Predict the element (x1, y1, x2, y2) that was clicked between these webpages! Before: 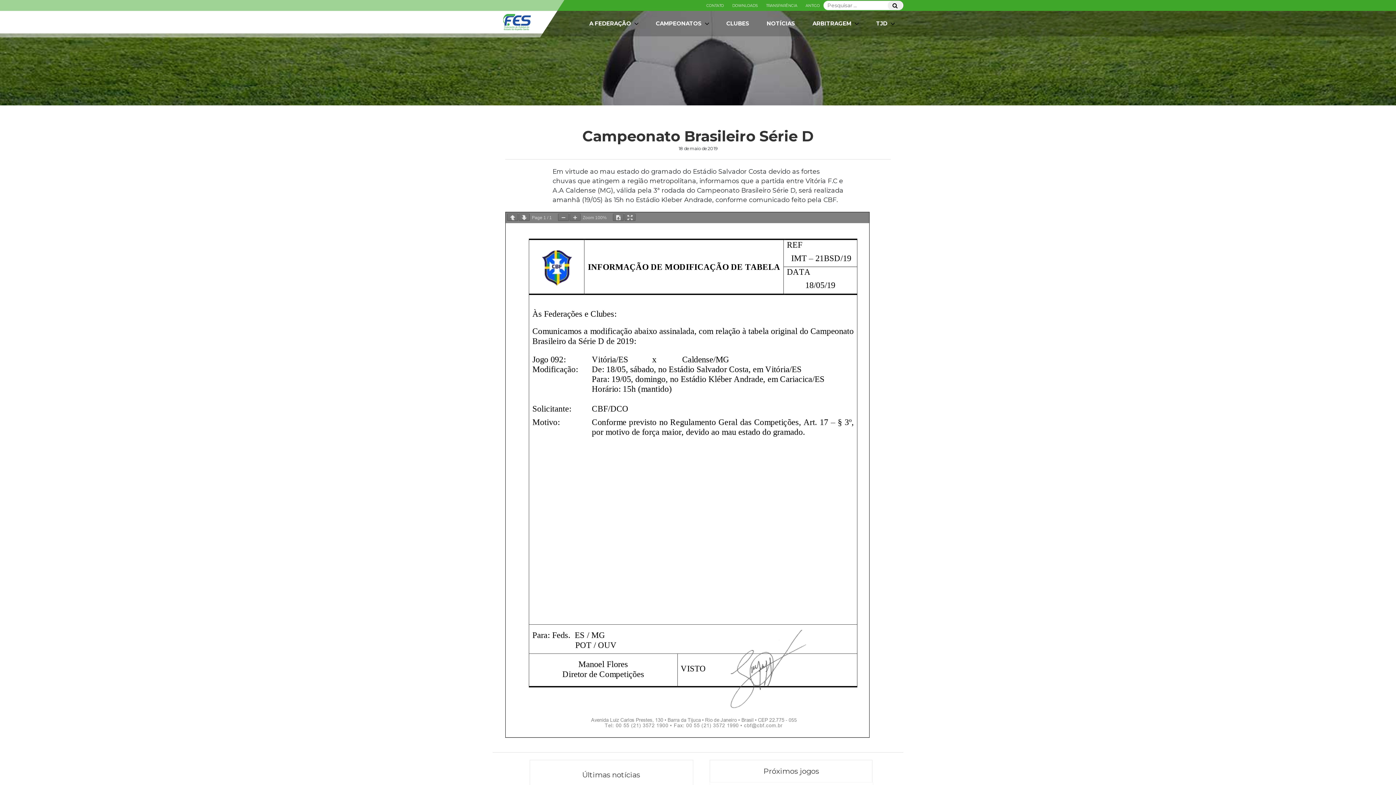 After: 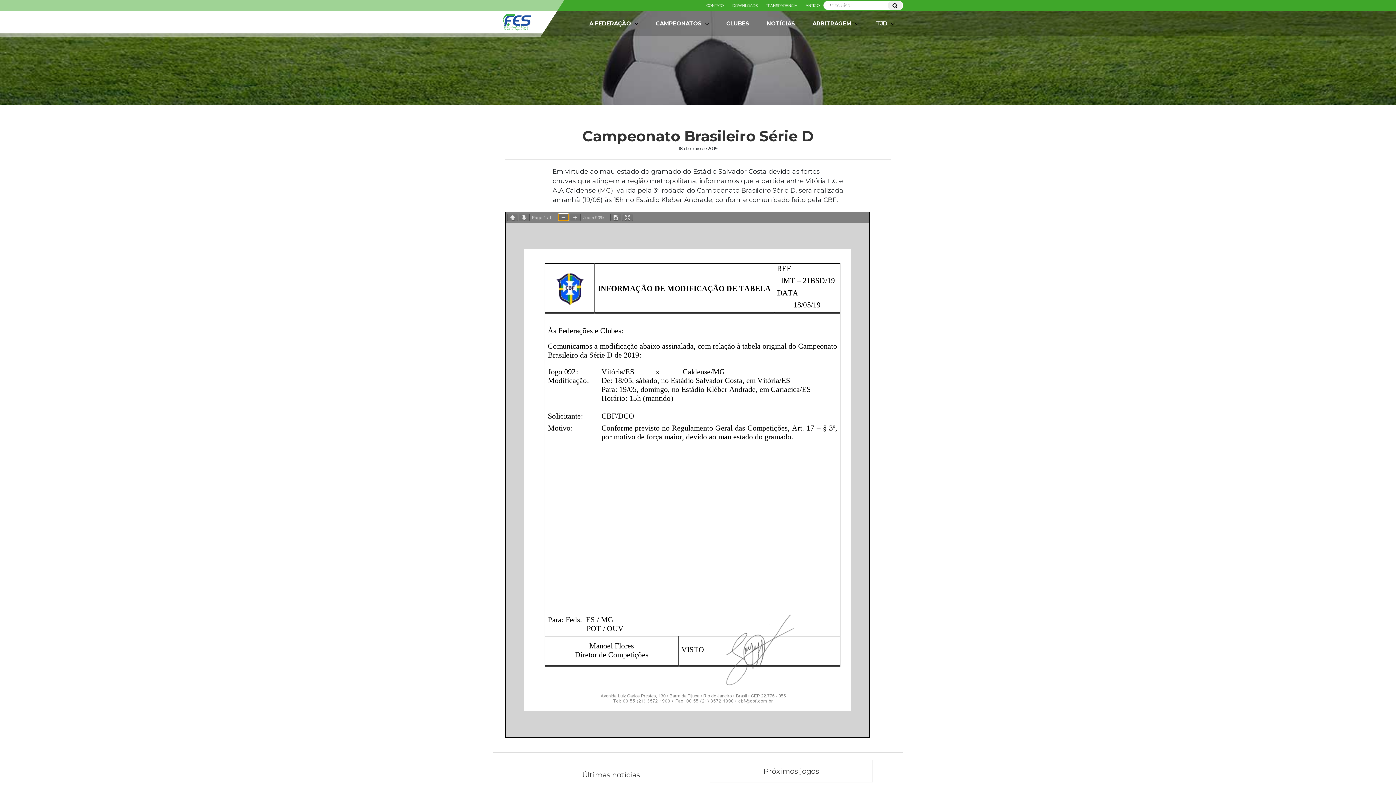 Action: bbox: (558, 213, 569, 221)